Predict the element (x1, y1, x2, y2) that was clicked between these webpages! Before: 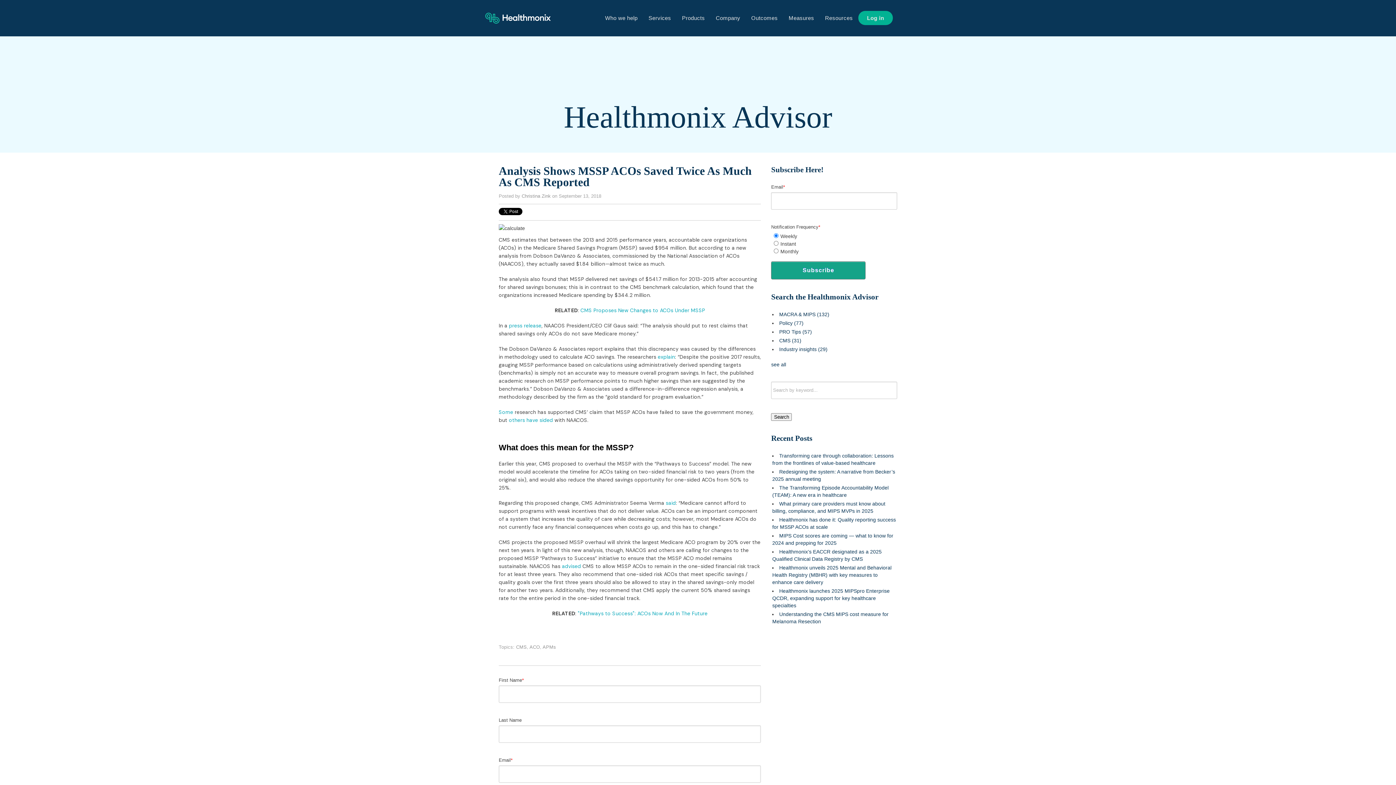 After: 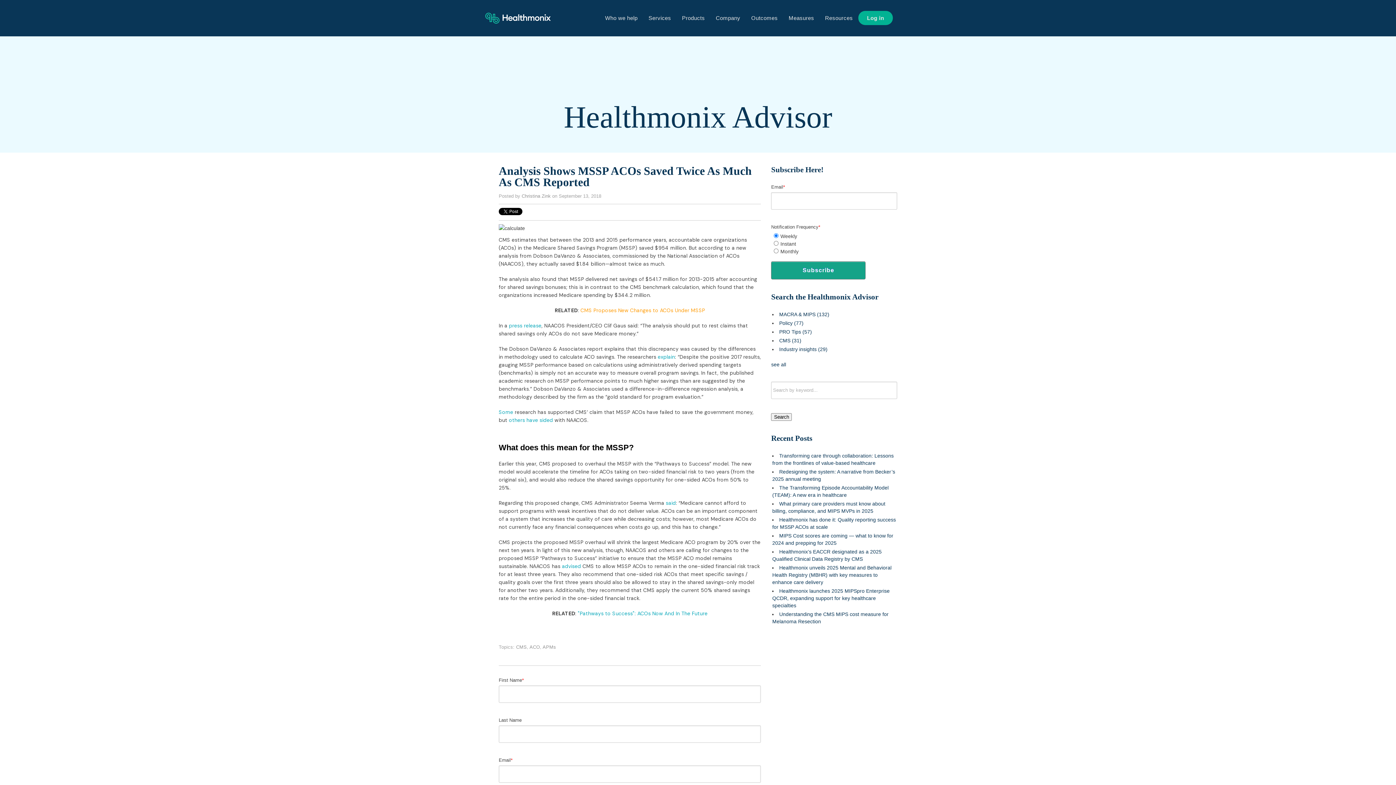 Action: bbox: (580, 307, 705, 313) label: CMS Proposes New Changes to ACOs Under MSSP